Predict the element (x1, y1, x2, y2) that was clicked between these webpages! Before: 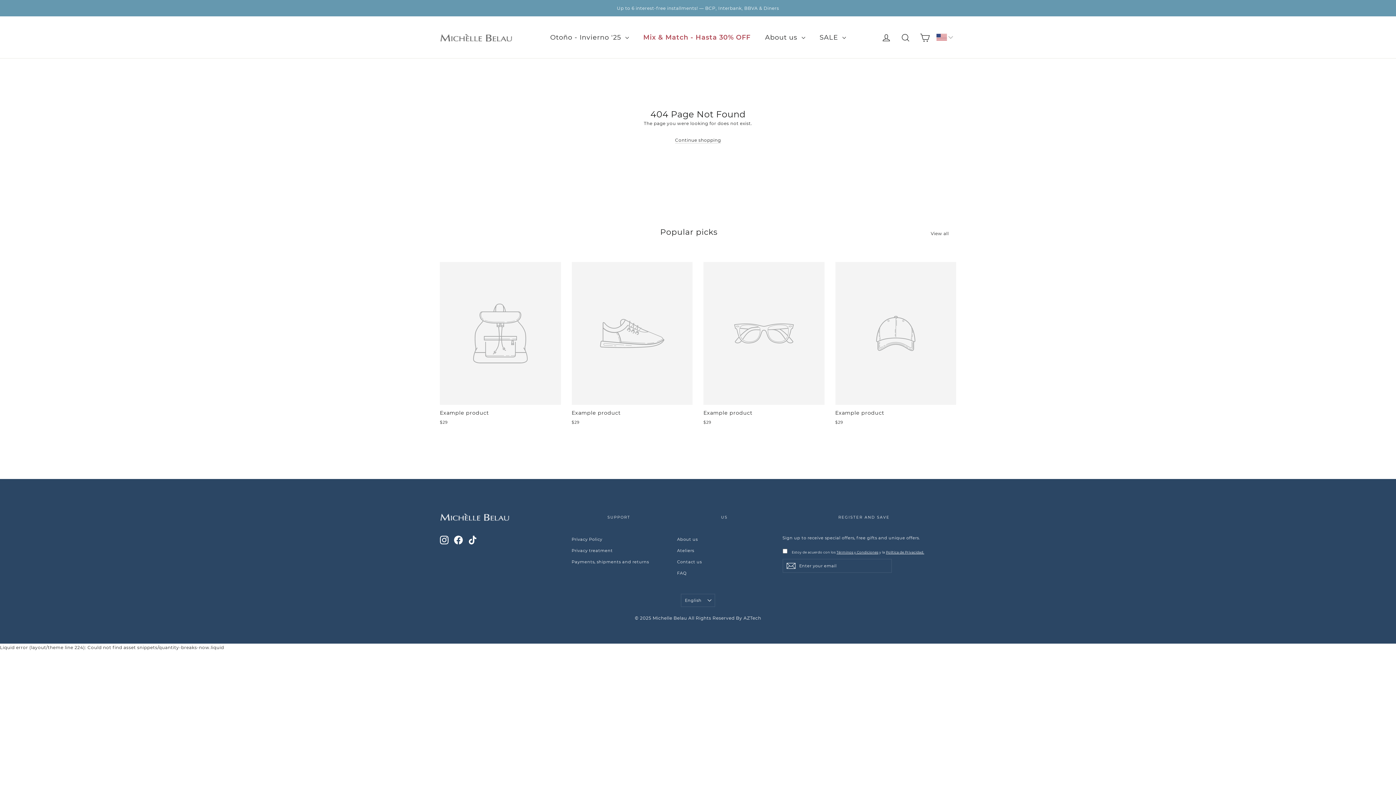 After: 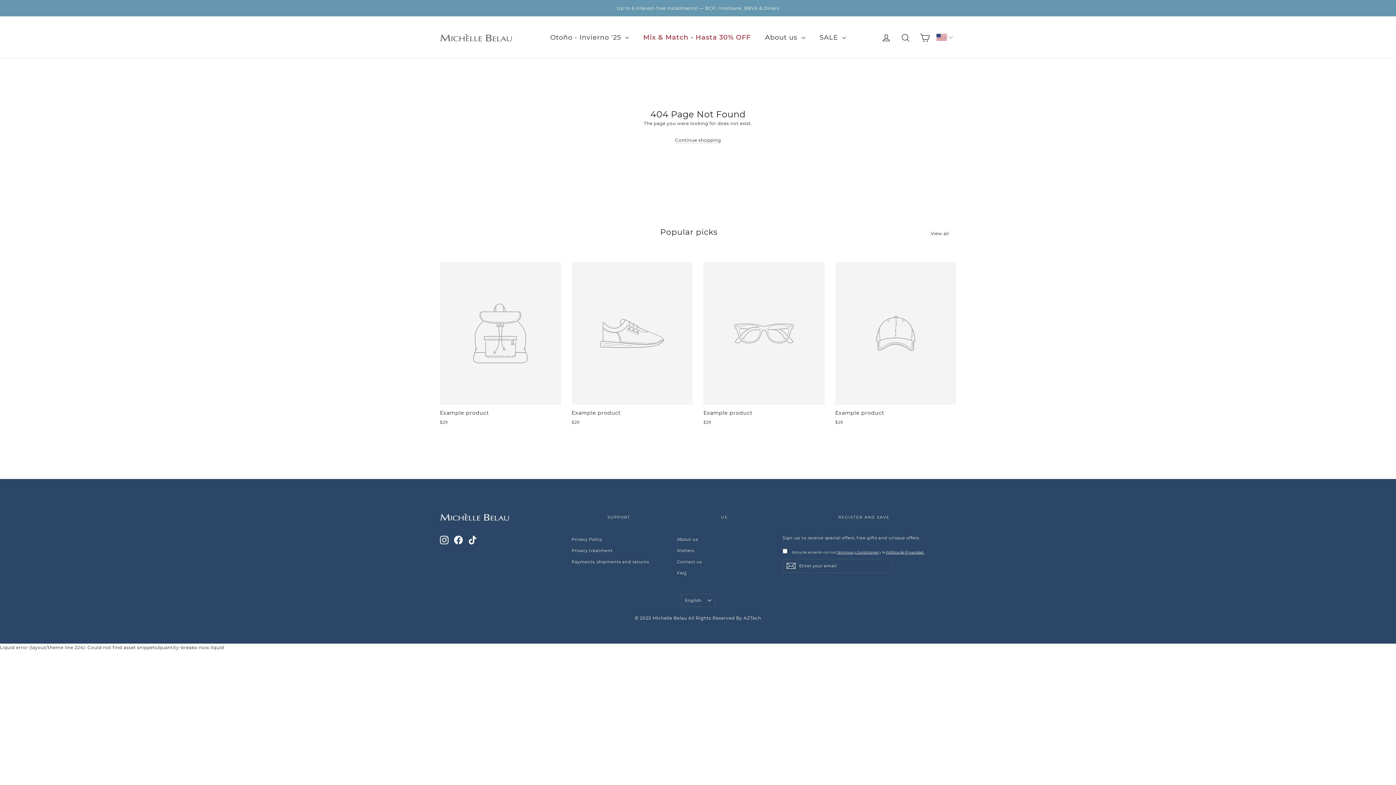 Action: label: View all bbox: (930, 227, 949, 237)